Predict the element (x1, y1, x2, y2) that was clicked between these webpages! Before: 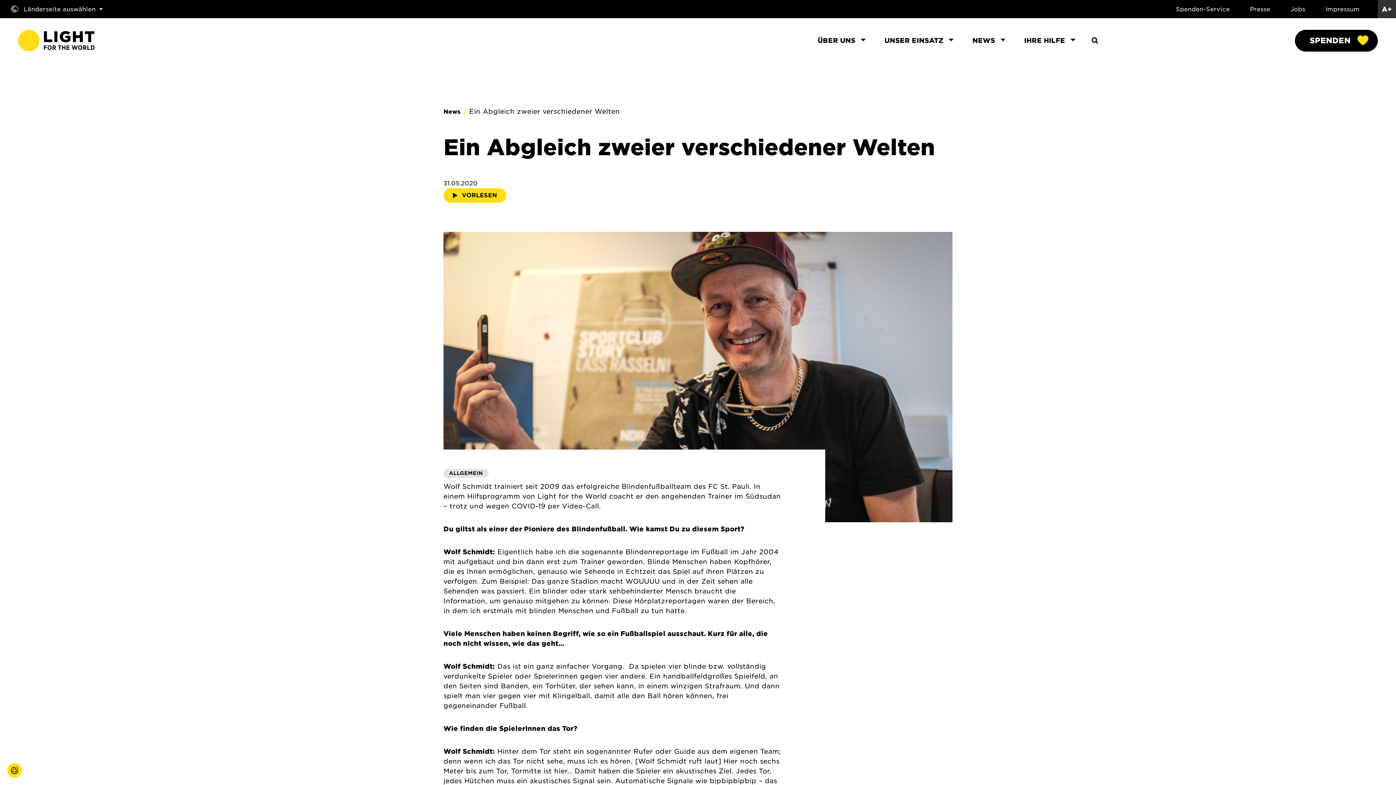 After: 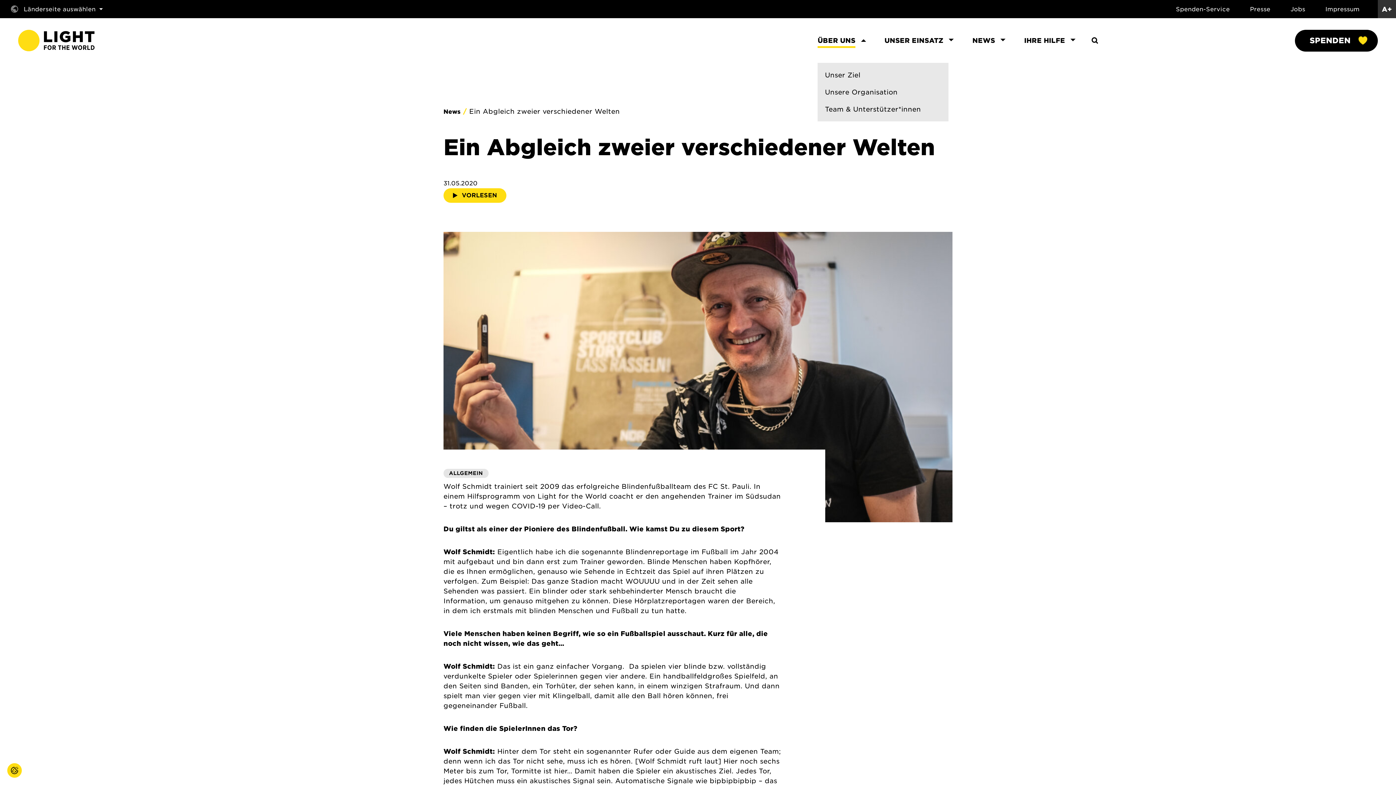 Action: label: ÜBER UNS bbox: (817, 35, 855, 45)